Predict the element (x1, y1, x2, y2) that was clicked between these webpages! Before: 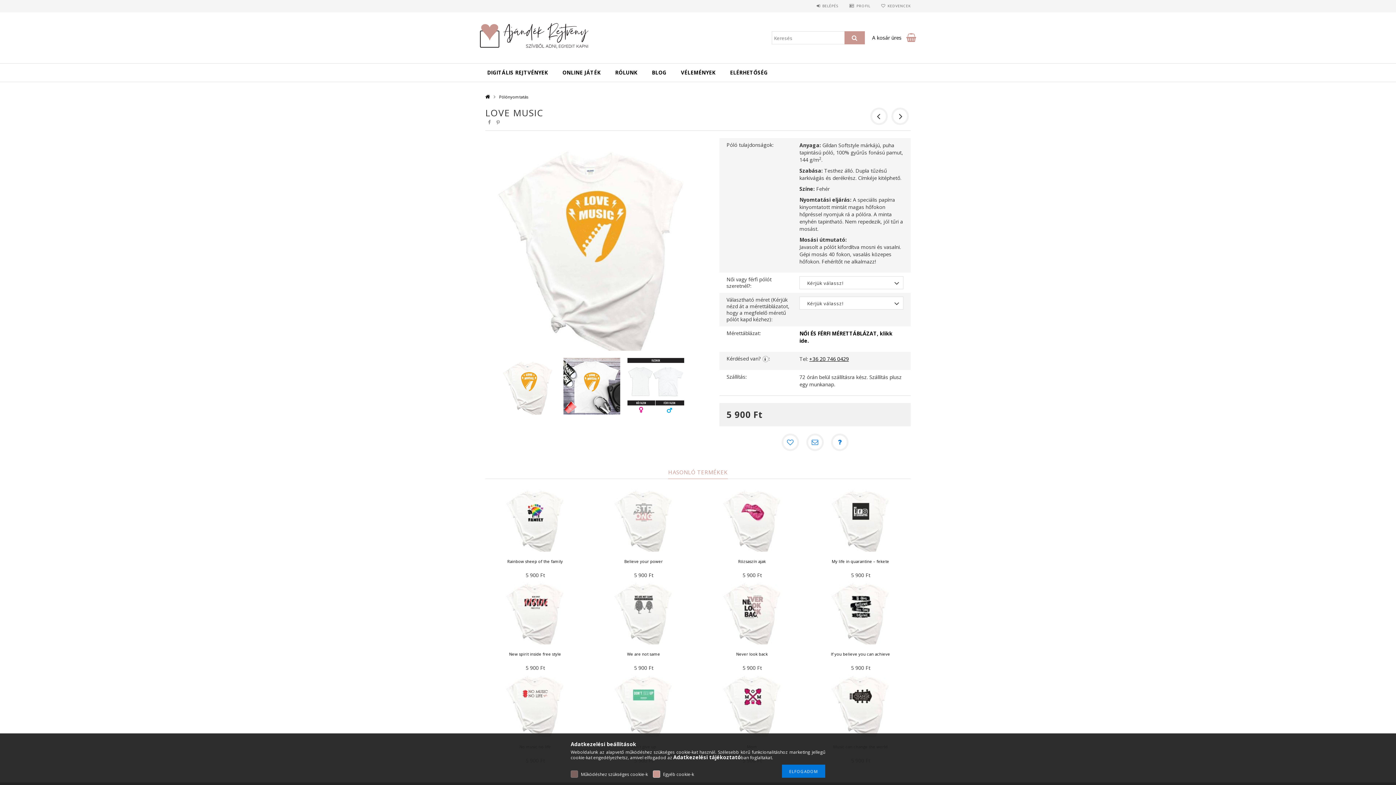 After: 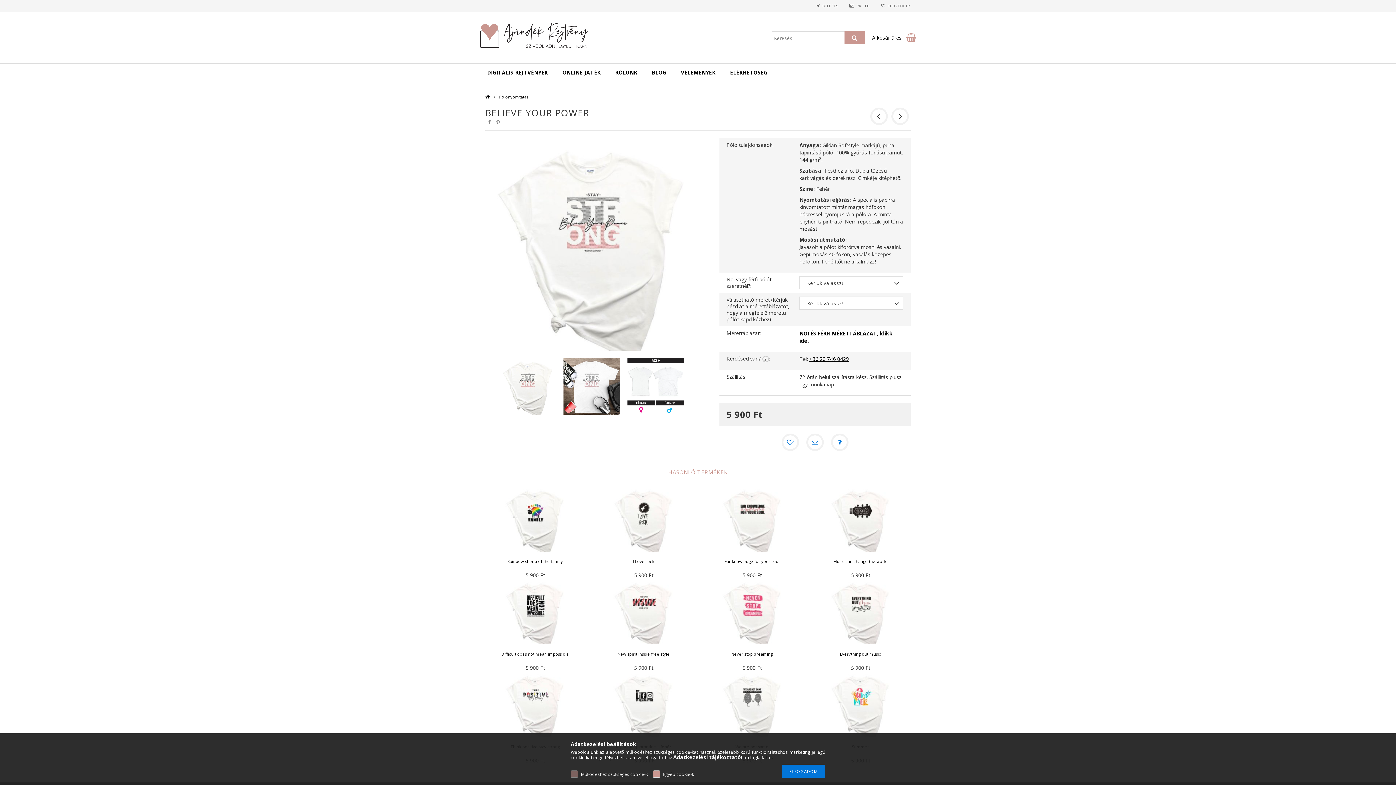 Action: bbox: (611, 515, 676, 522)